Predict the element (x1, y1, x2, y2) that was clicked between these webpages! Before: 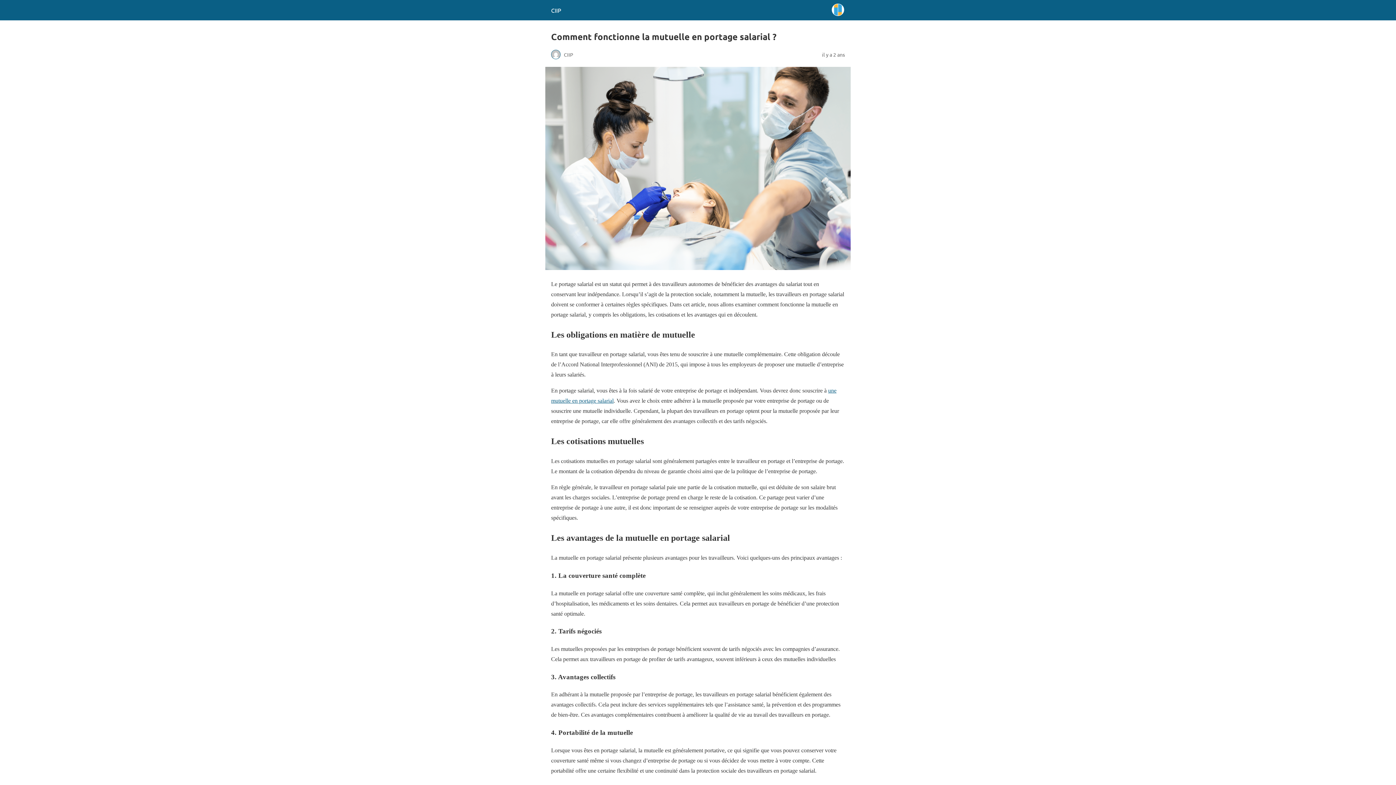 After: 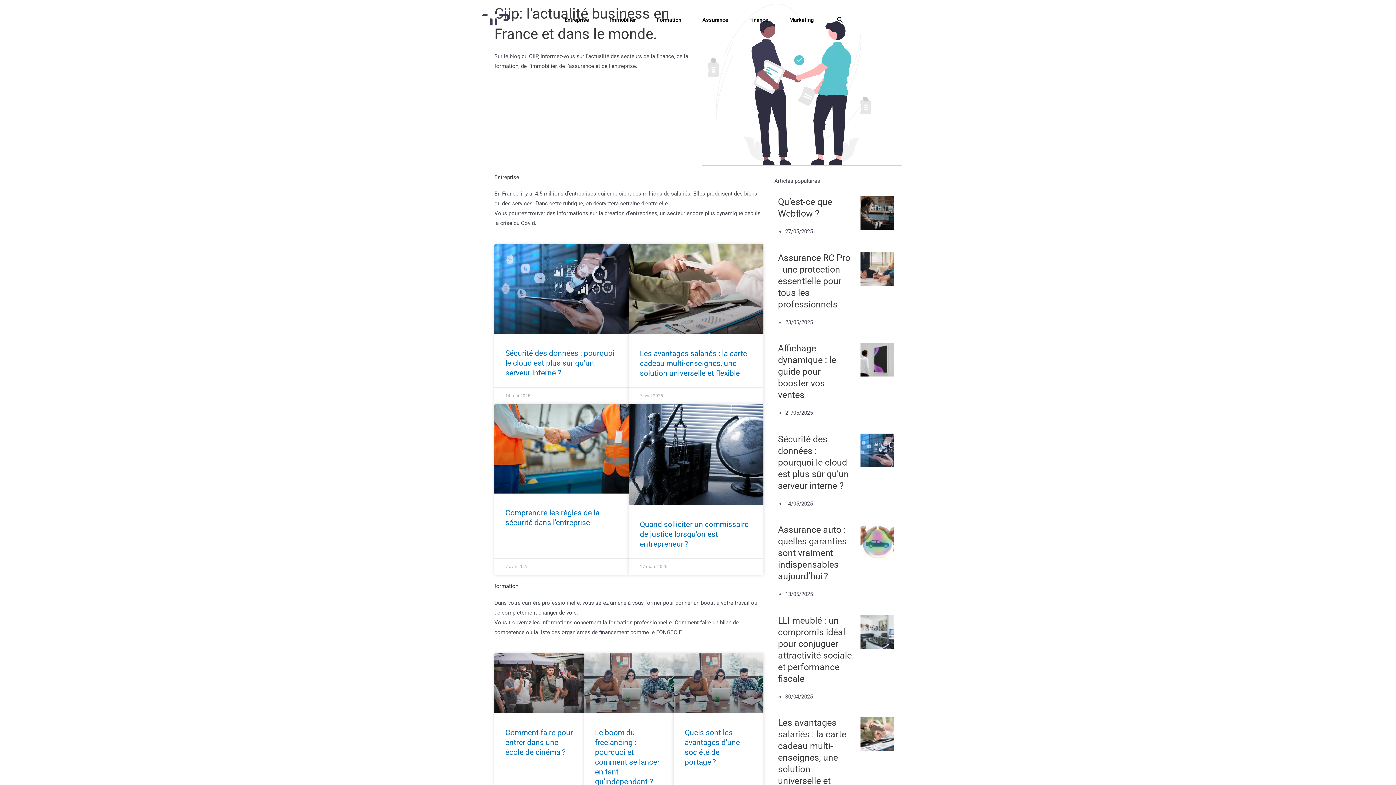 Action: bbox: (551, 6, 561, 13) label: CIIP